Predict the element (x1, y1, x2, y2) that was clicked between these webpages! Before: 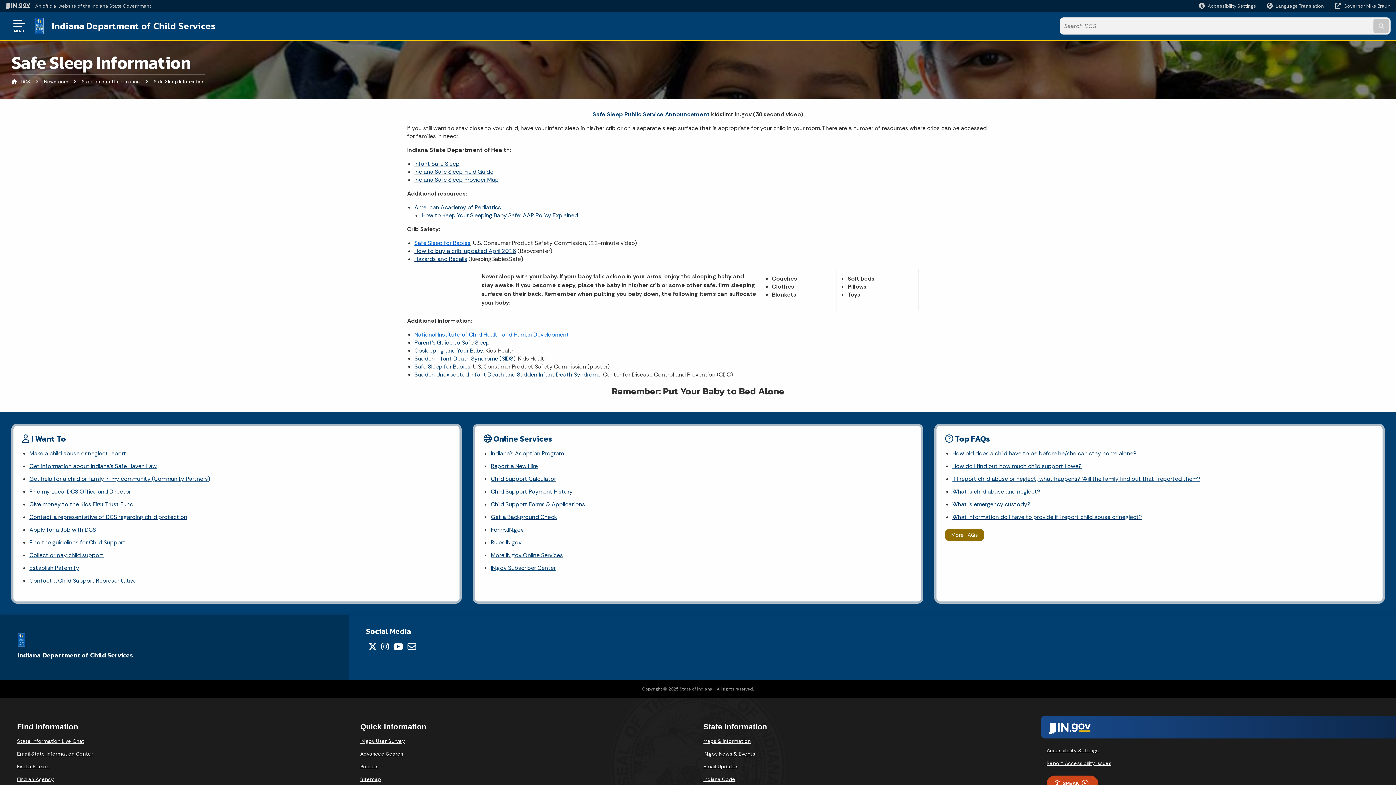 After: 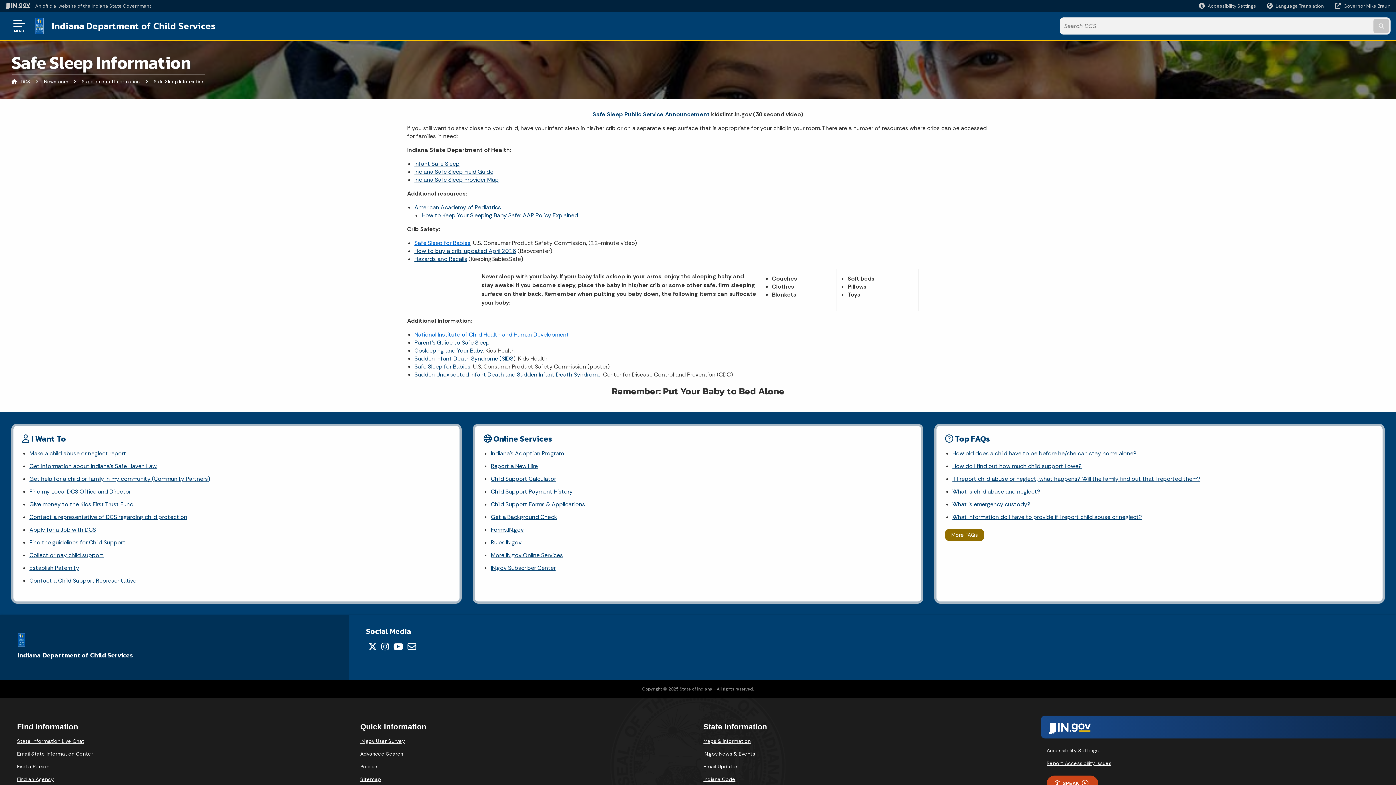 Action: label: IN.gov User Survey bbox: (360, 738, 405, 744)